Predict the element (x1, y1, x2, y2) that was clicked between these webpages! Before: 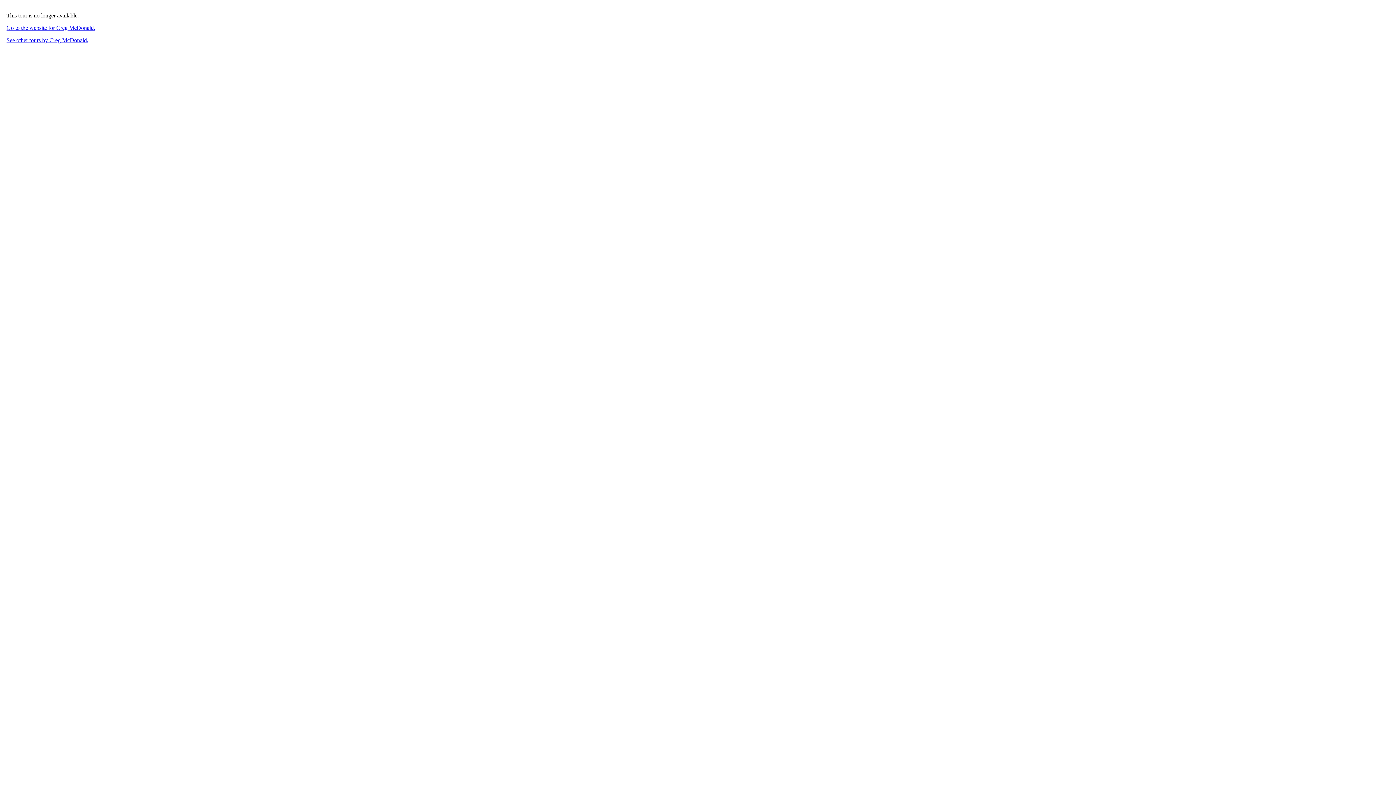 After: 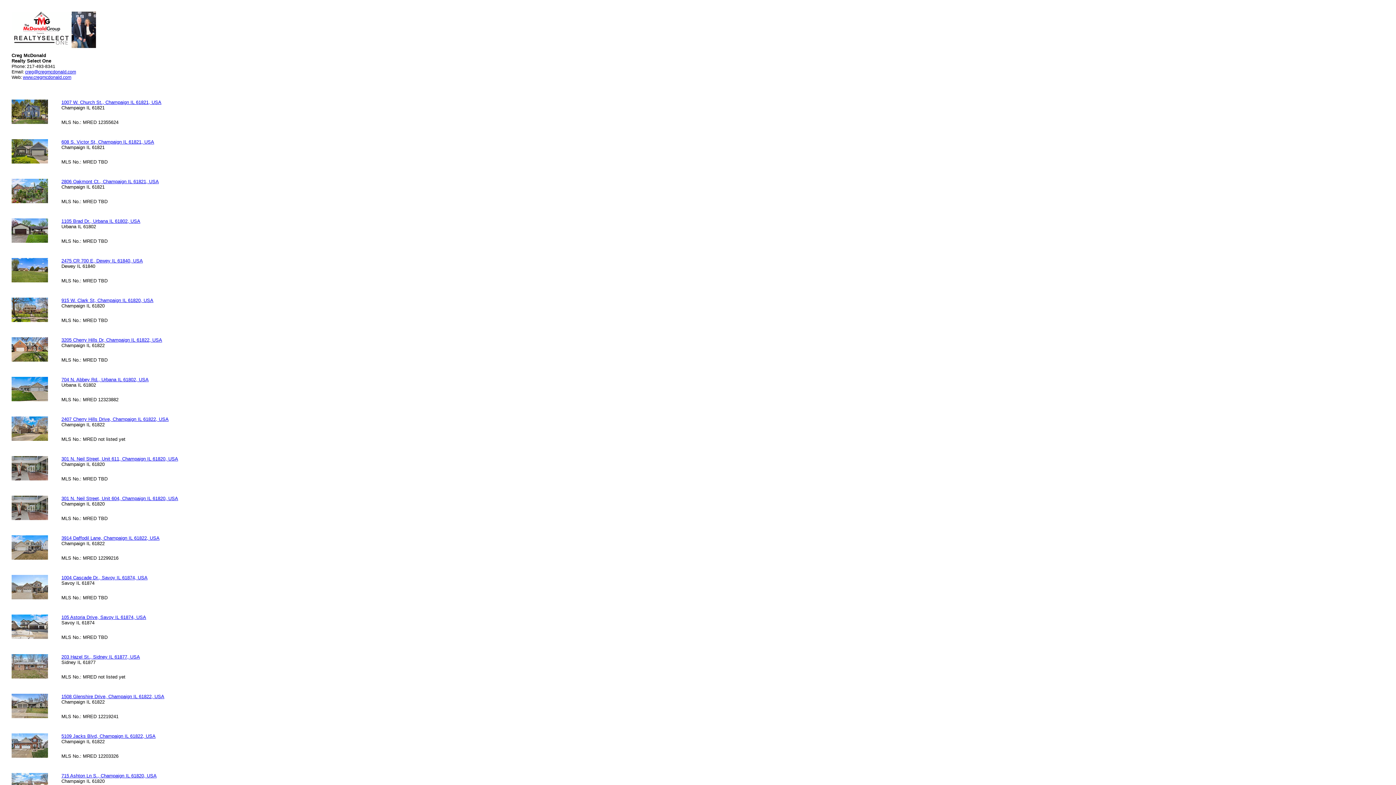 Action: bbox: (6, 37, 88, 43) label: See other tours by Creg McDonald.